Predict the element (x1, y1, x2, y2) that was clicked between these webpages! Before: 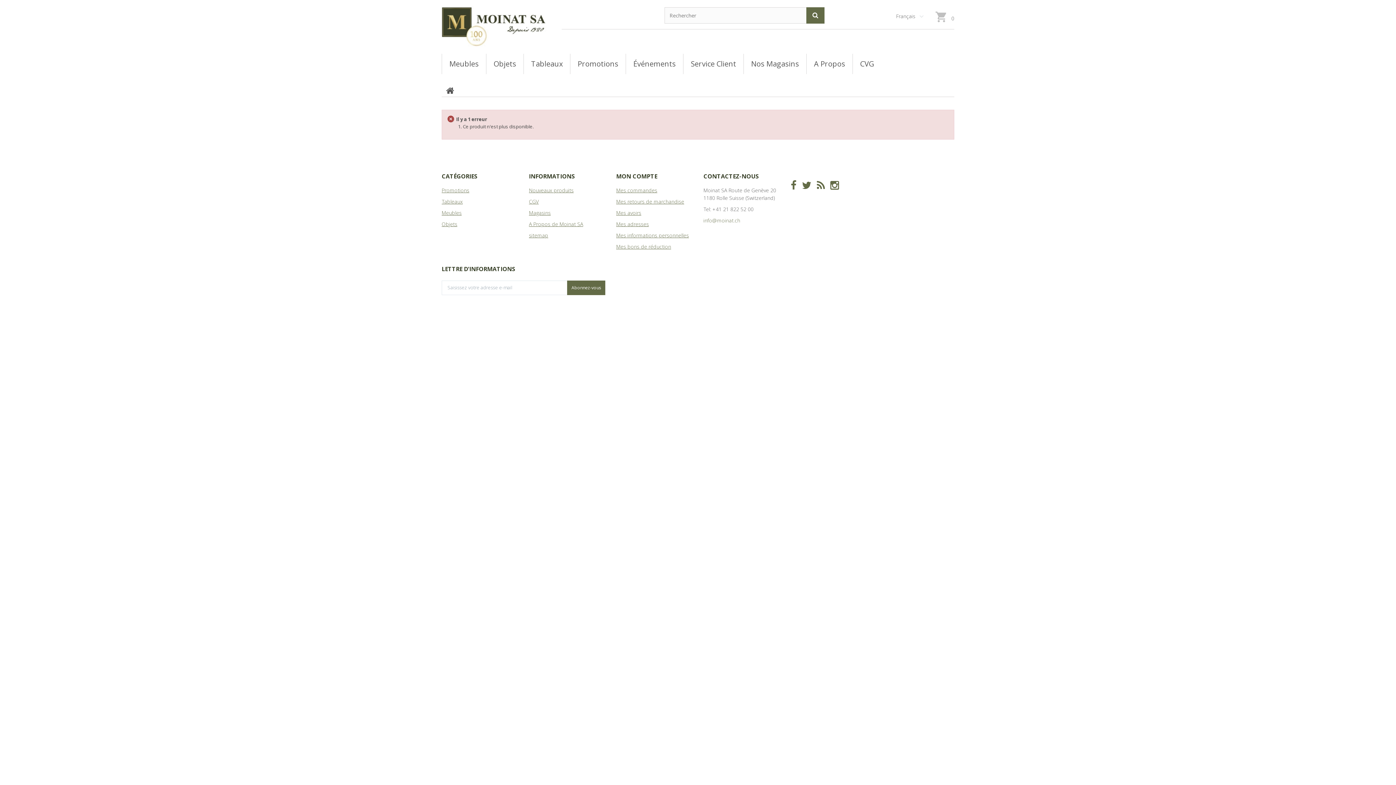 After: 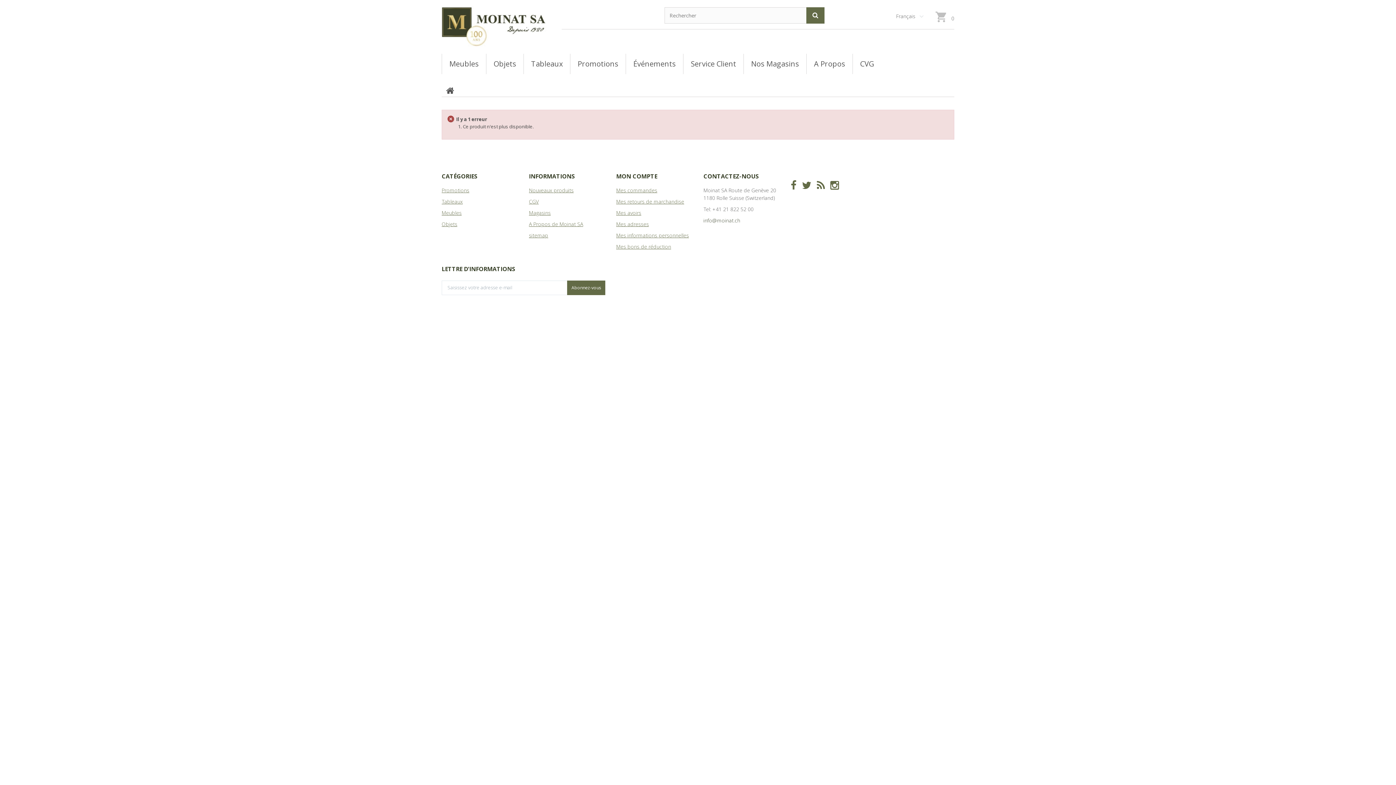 Action: bbox: (703, 217, 740, 224) label: info@moinat.ch